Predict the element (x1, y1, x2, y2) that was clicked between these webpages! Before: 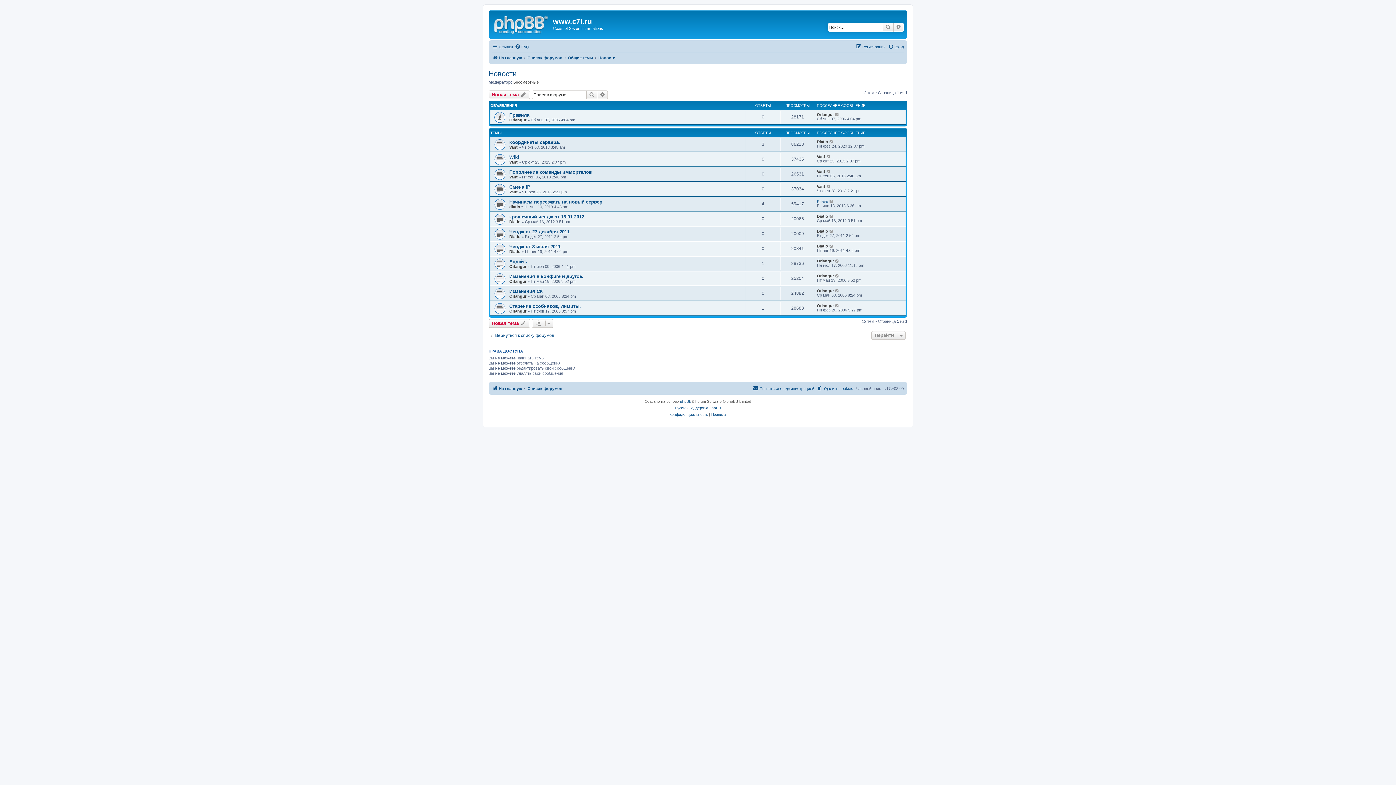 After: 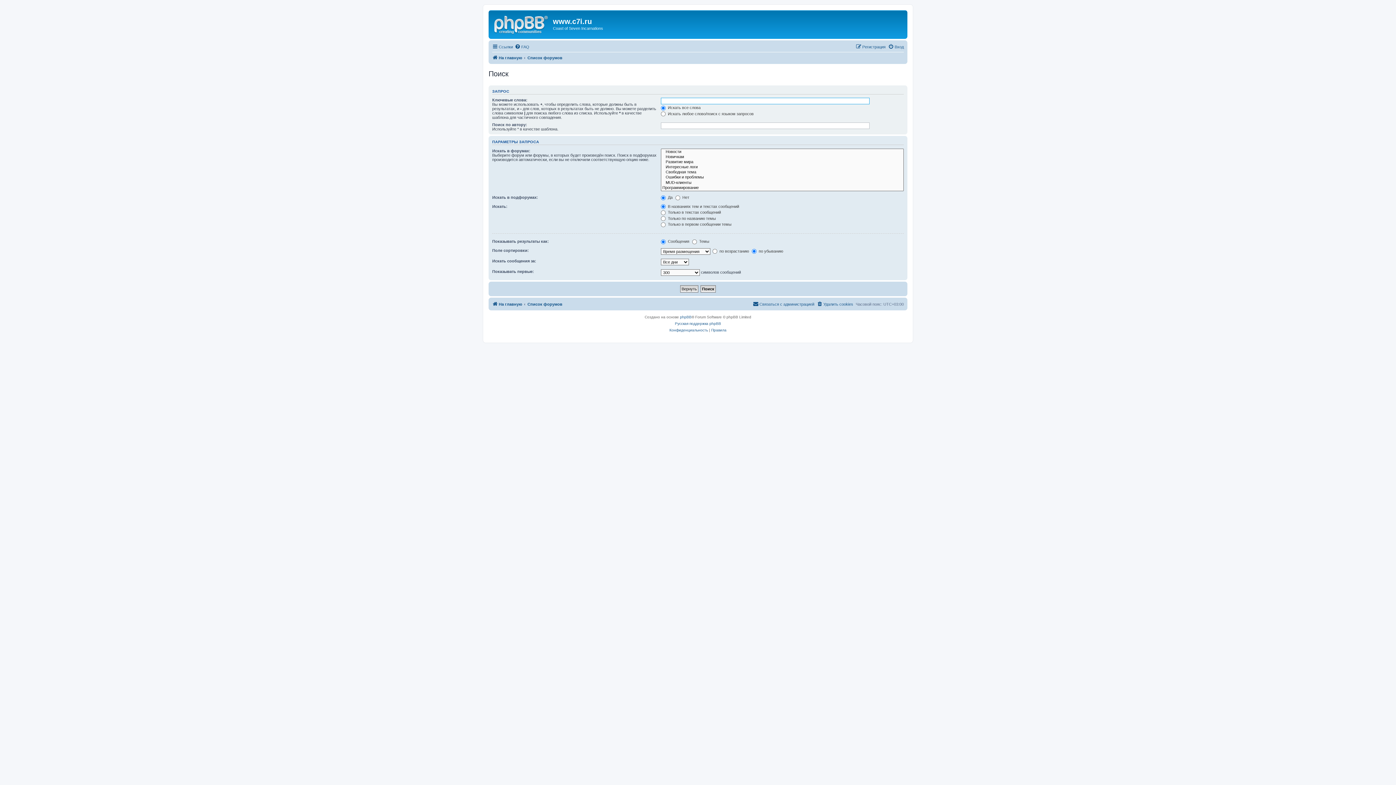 Action: label: Расширенный поиск bbox: (597, 90, 608, 99)